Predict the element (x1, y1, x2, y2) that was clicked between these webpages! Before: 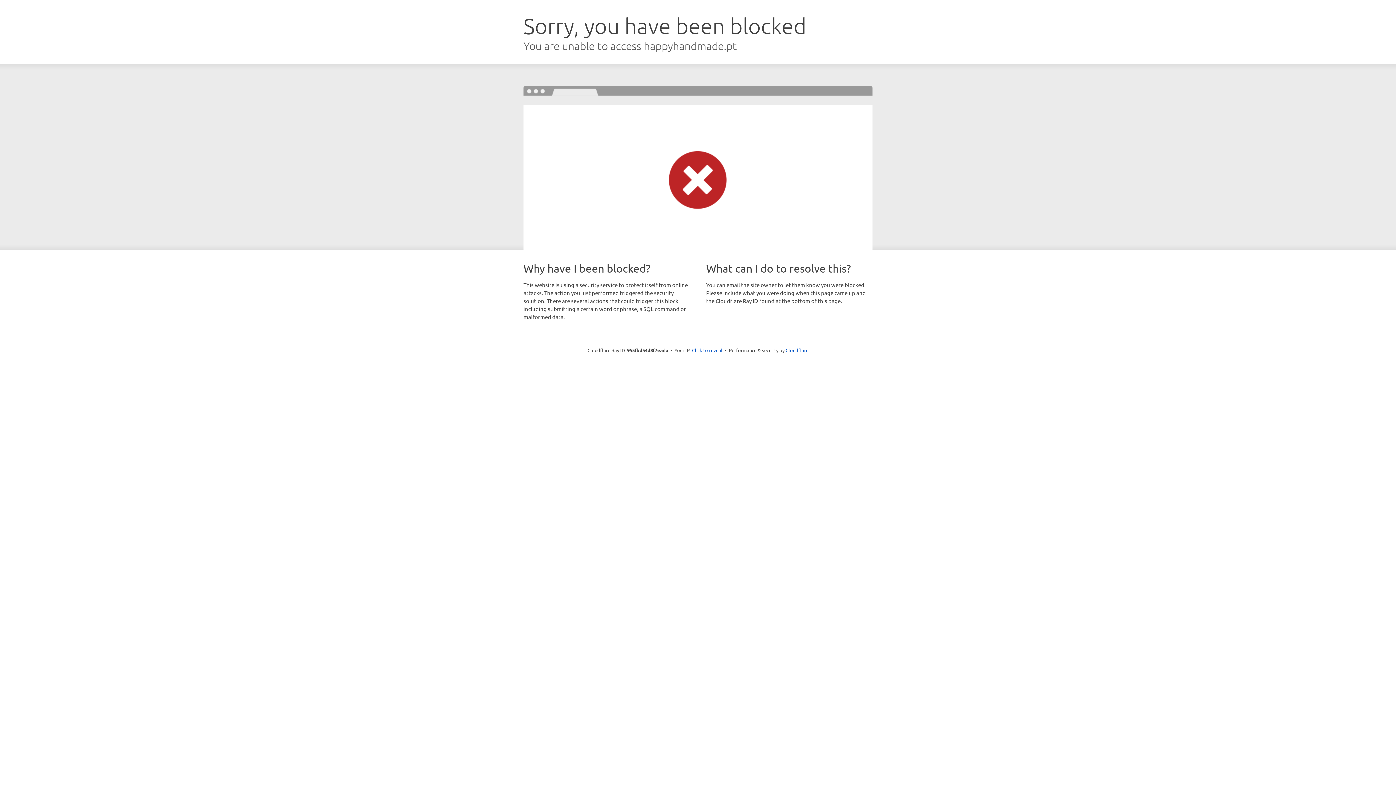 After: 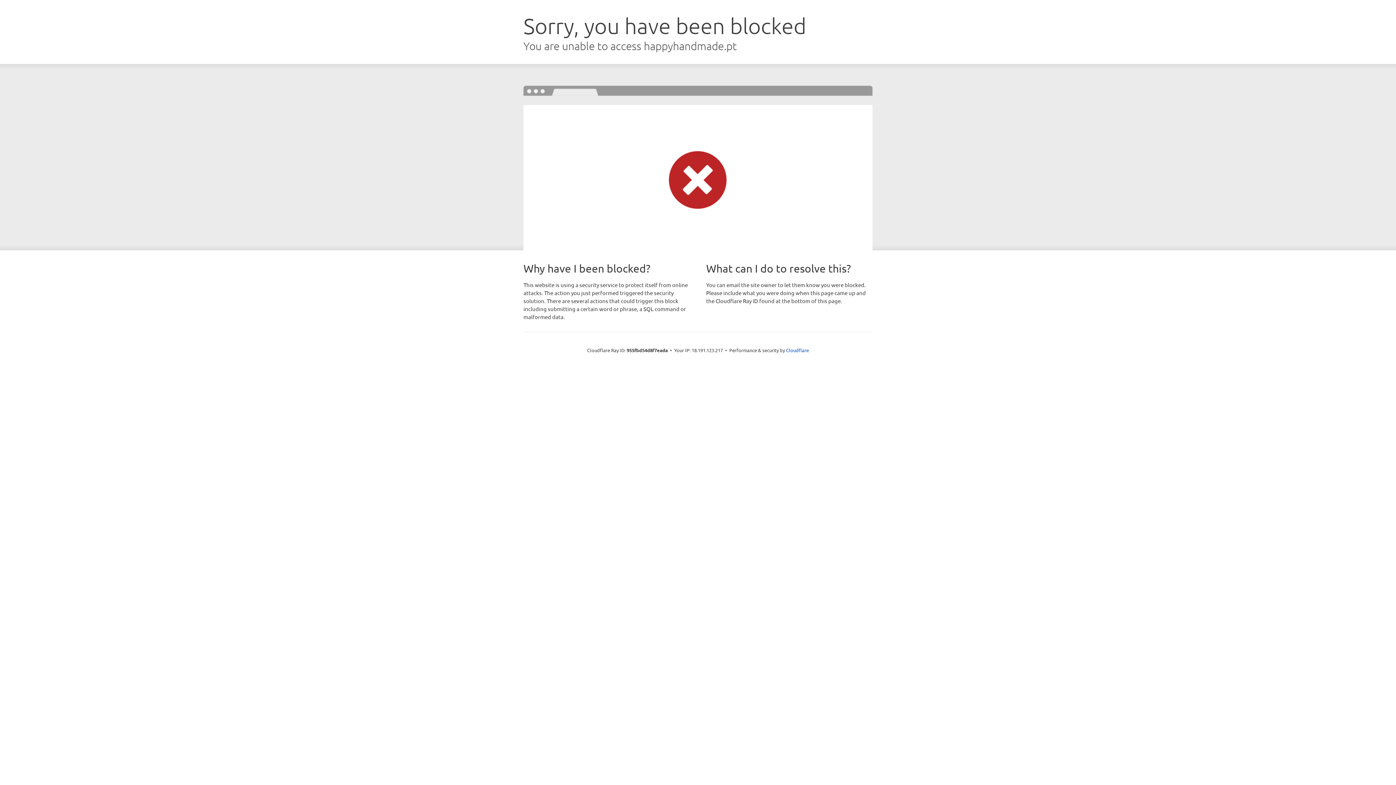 Action: label: Click to reveal bbox: (692, 346, 722, 353)